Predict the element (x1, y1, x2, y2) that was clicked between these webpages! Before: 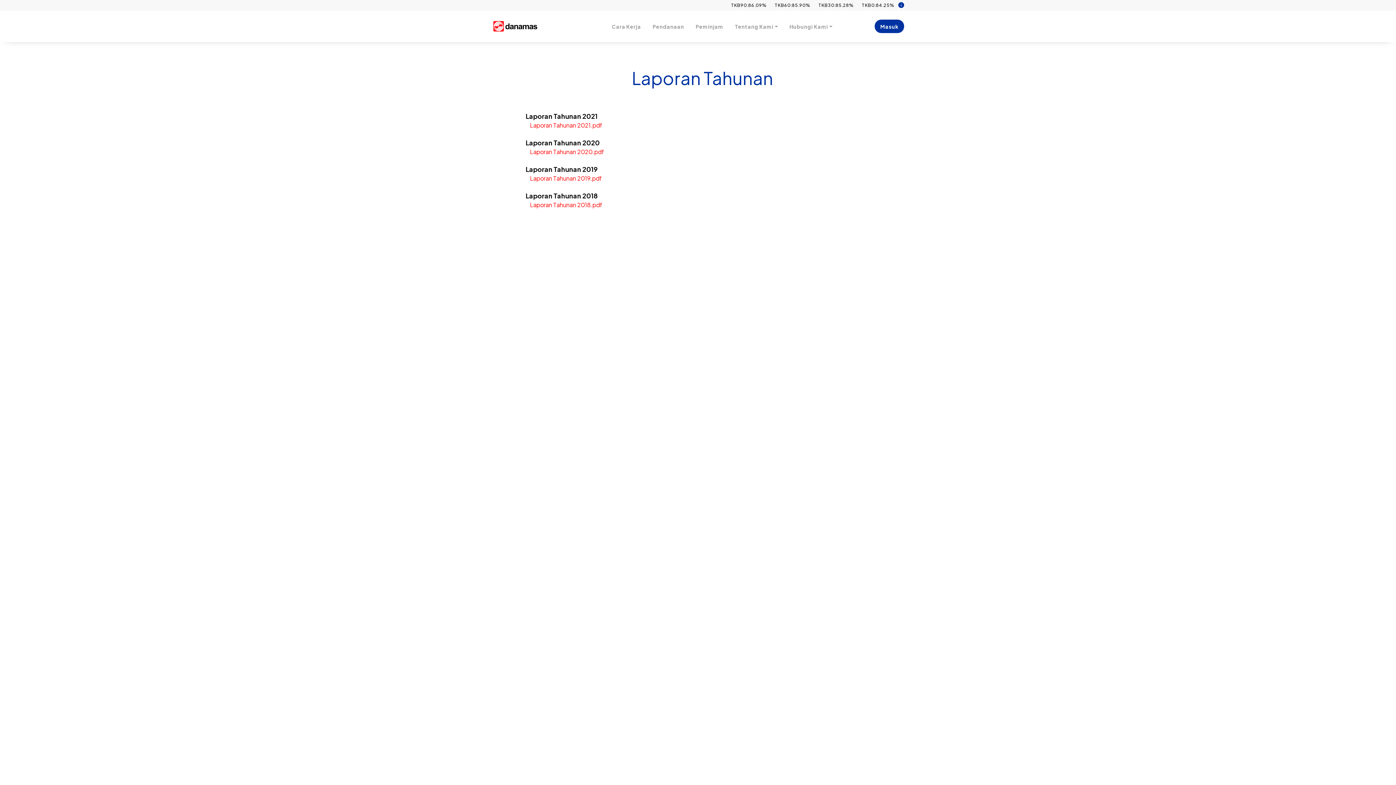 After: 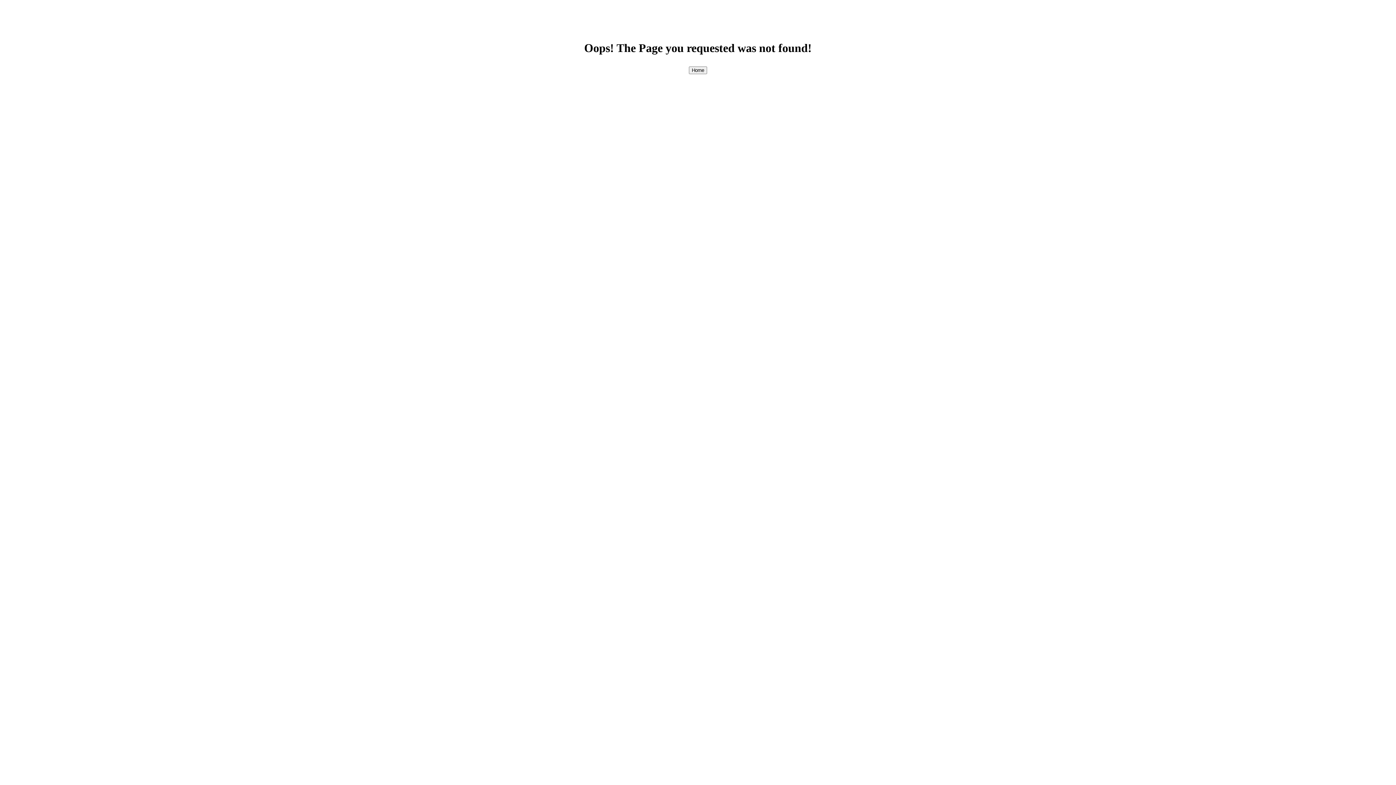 Action: bbox: (874, 19, 904, 33) label: Masuk